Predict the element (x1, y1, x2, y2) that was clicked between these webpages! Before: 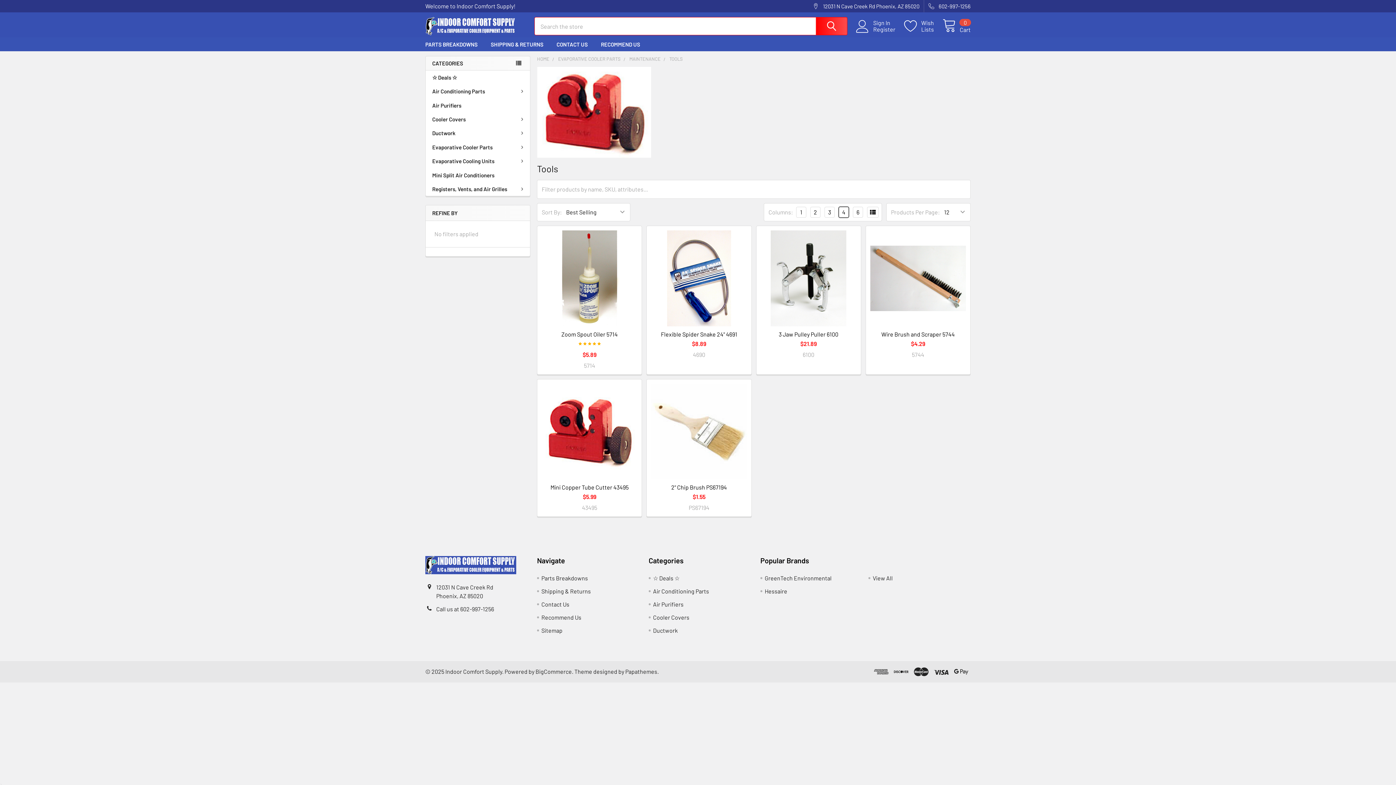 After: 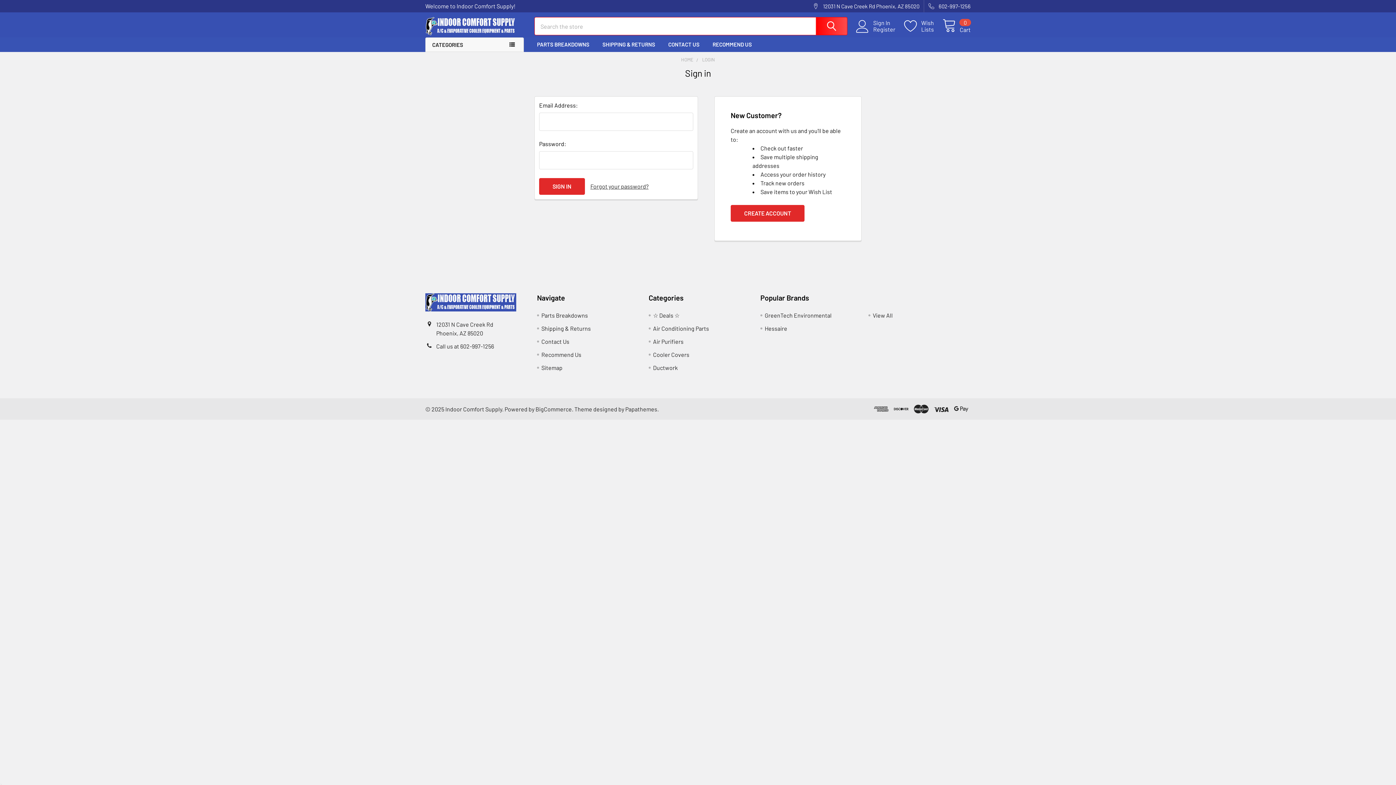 Action: label: Wish
Lists bbox: (904, 19, 942, 32)